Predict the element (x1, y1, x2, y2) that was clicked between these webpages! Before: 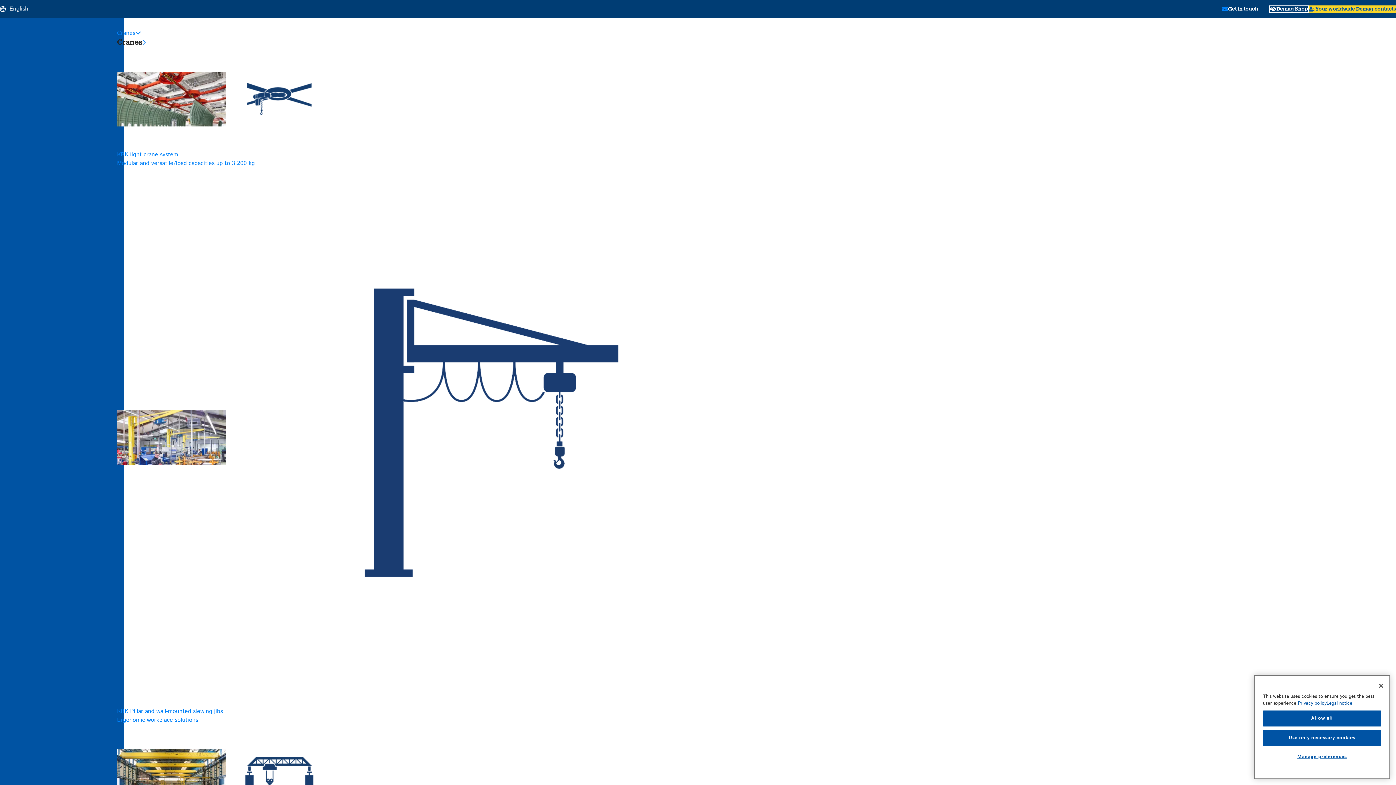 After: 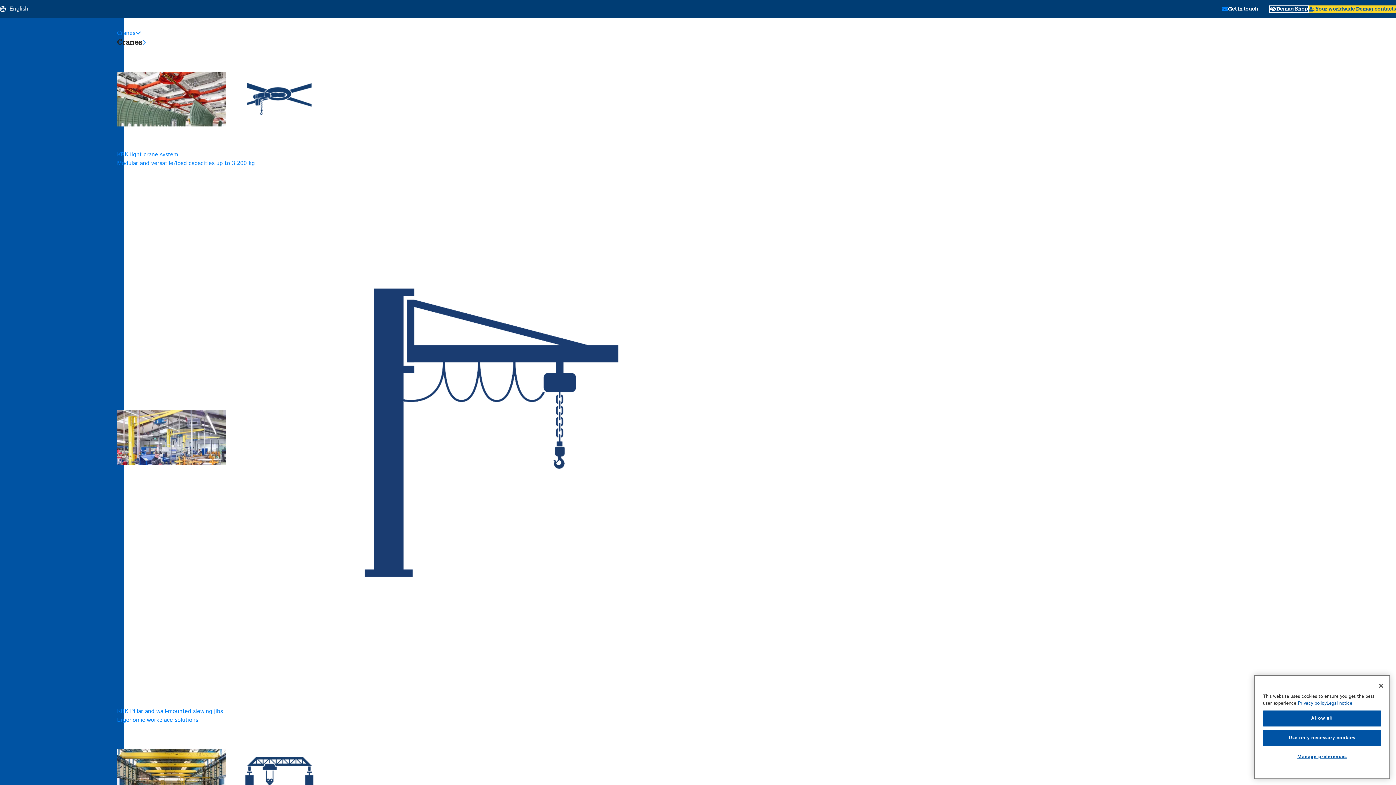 Action: label: Legal Information, opens in a new tab bbox: (1326, 702, 1352, 709)